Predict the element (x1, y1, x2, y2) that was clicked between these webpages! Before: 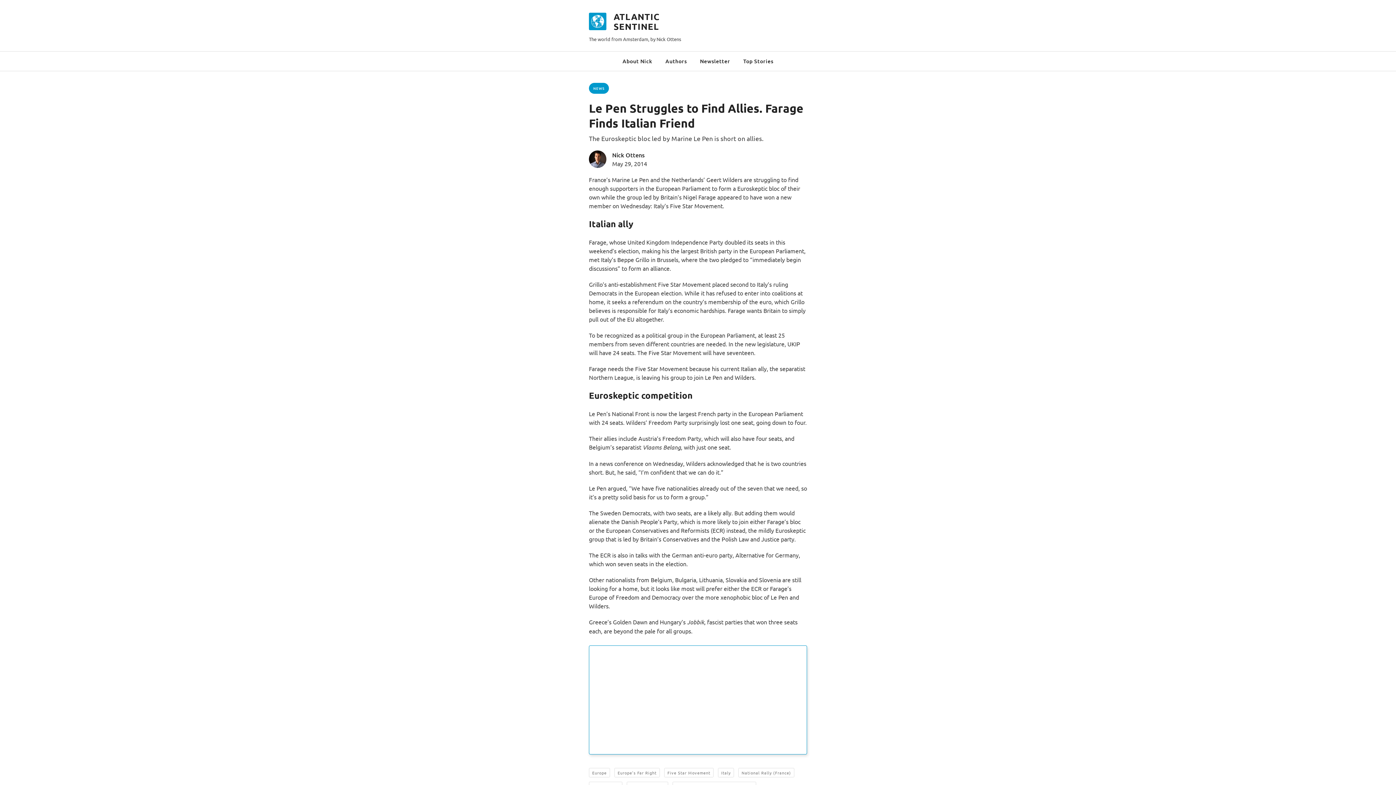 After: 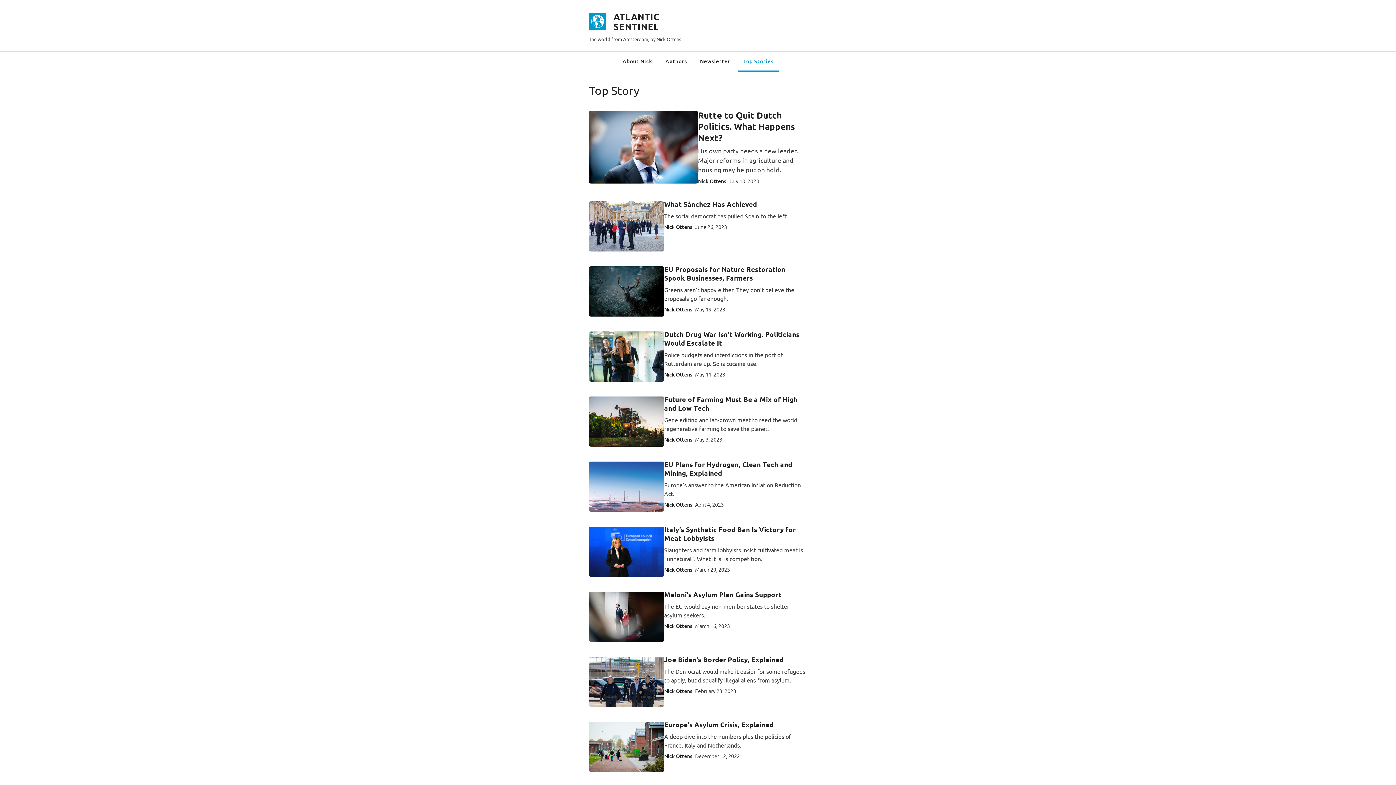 Action: label: Top Stories bbox: (743, 57, 773, 64)